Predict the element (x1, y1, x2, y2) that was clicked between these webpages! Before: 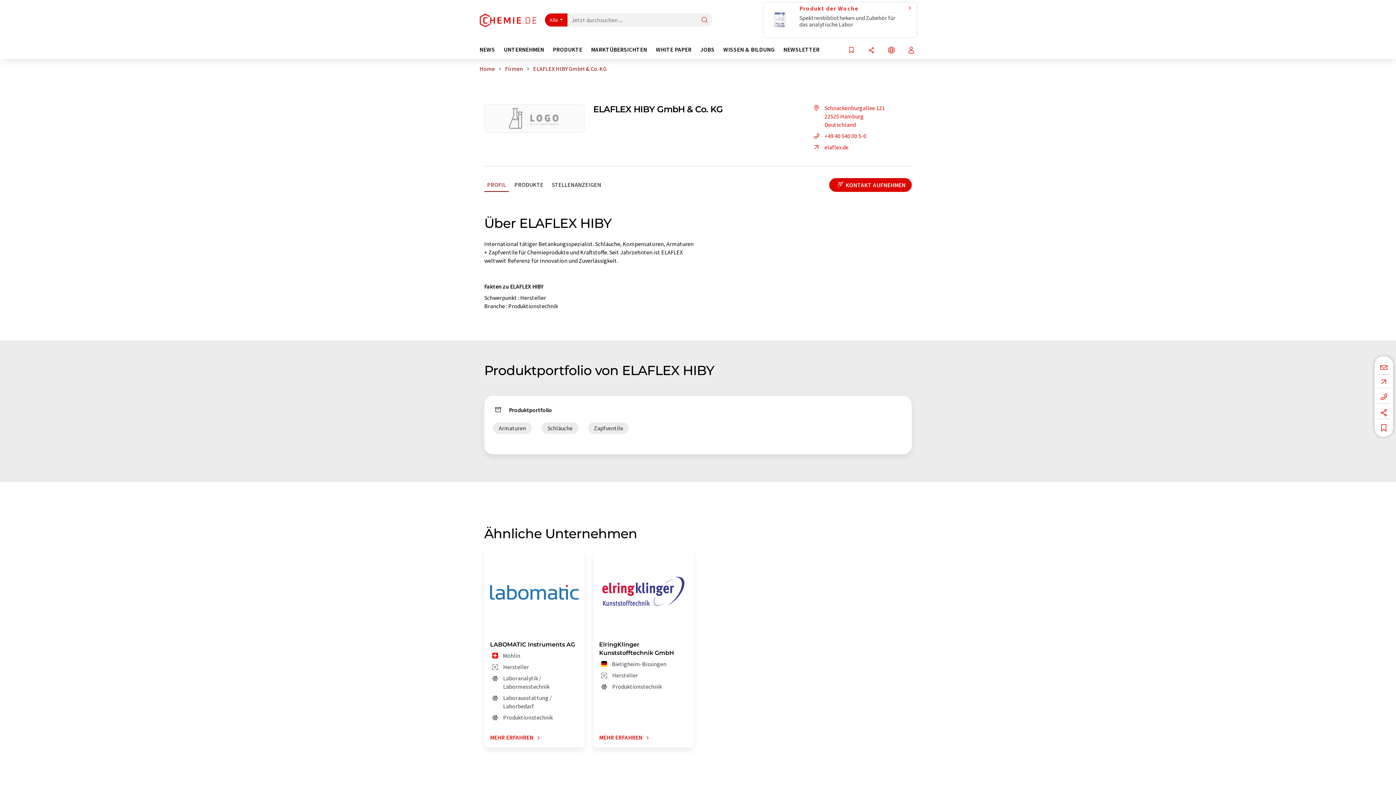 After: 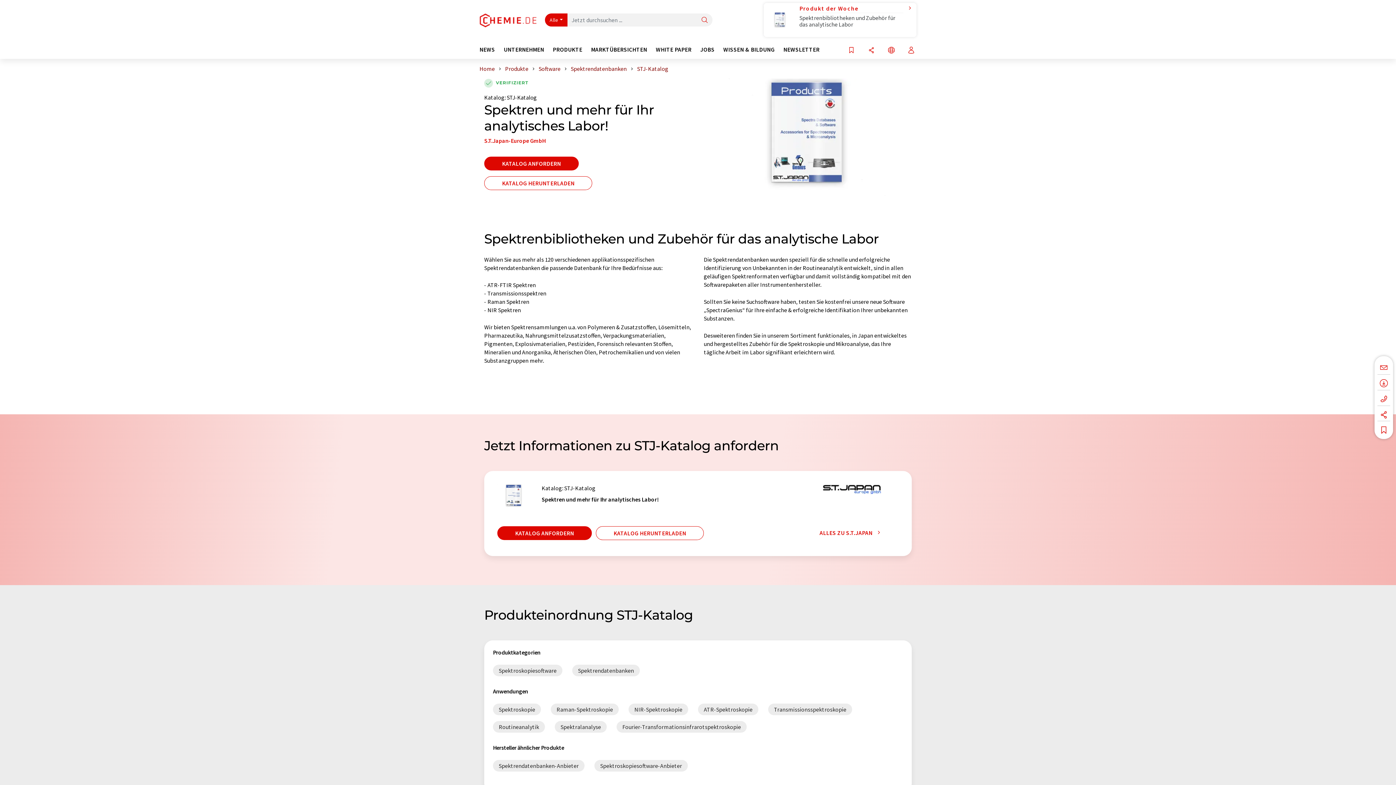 Action: label: Produkt der Woche
Spektrenbibliotheken und Zubehör für das analytische Labor bbox: (765, 4, 915, 35)